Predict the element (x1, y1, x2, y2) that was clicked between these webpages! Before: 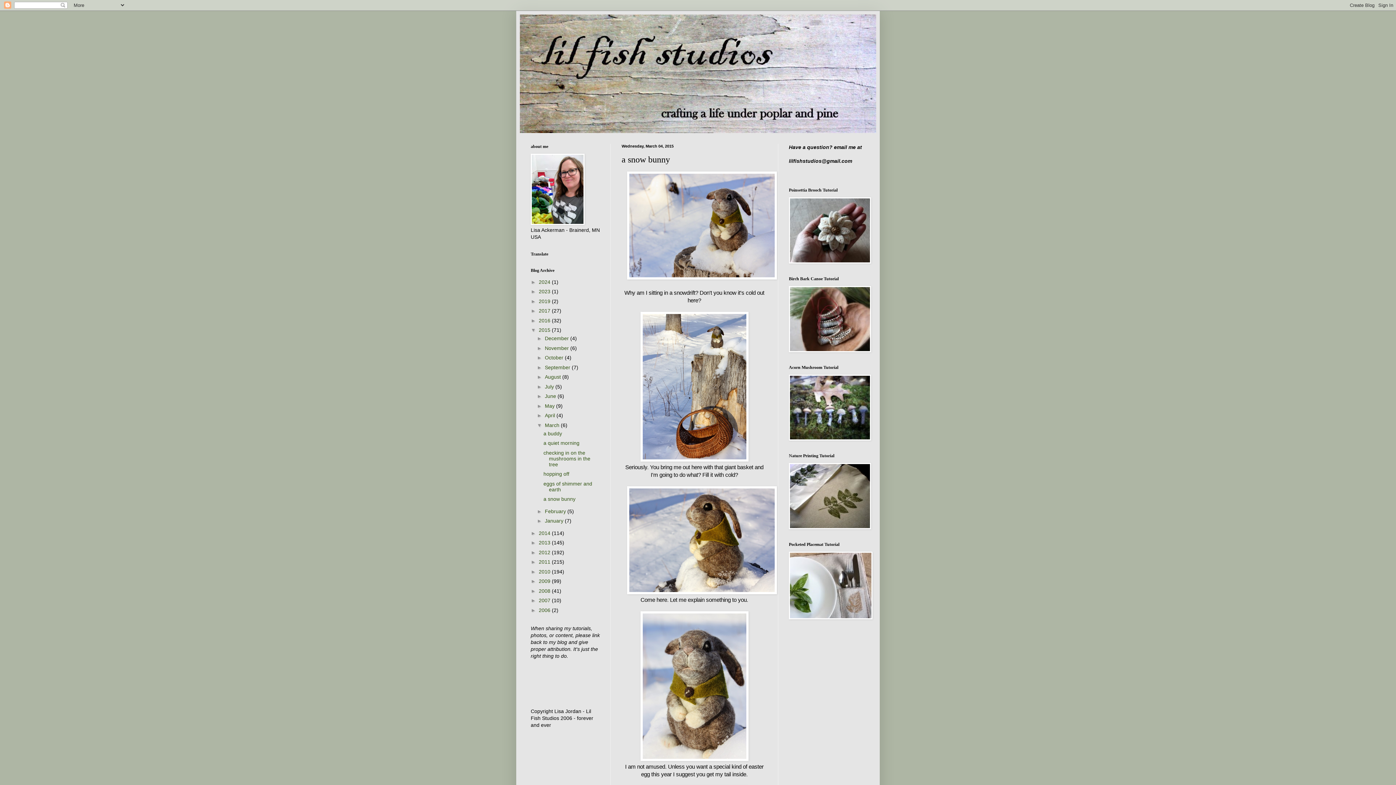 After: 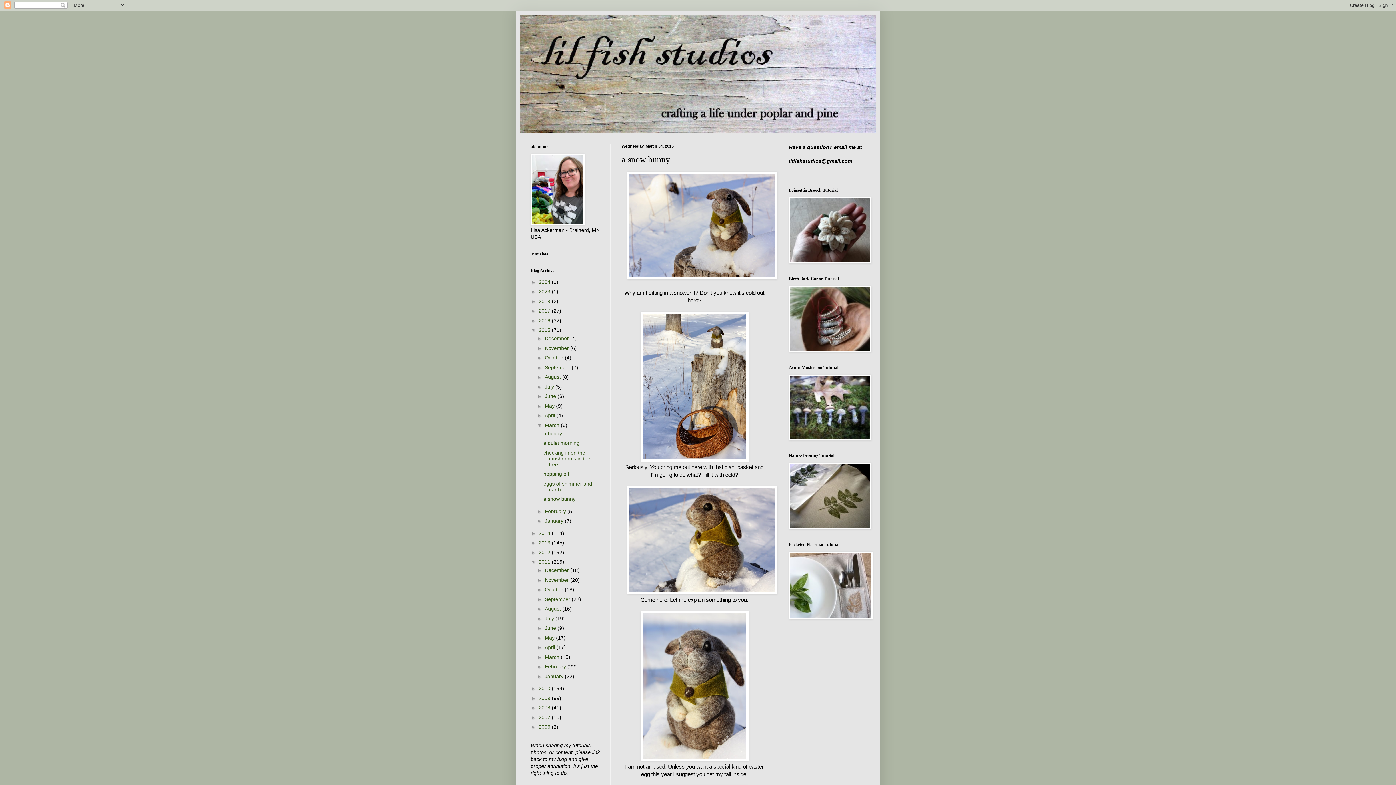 Action: bbox: (530, 559, 538, 565) label: ►  